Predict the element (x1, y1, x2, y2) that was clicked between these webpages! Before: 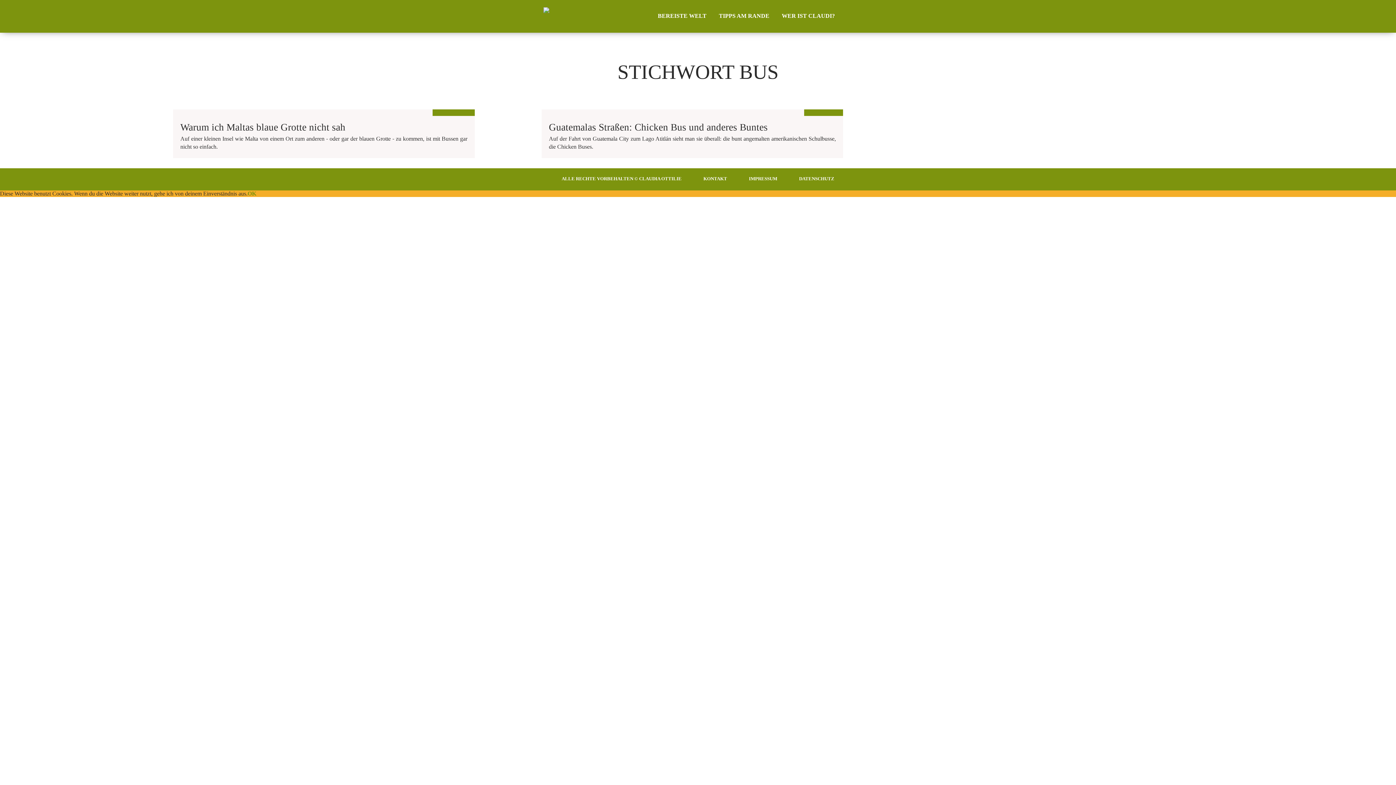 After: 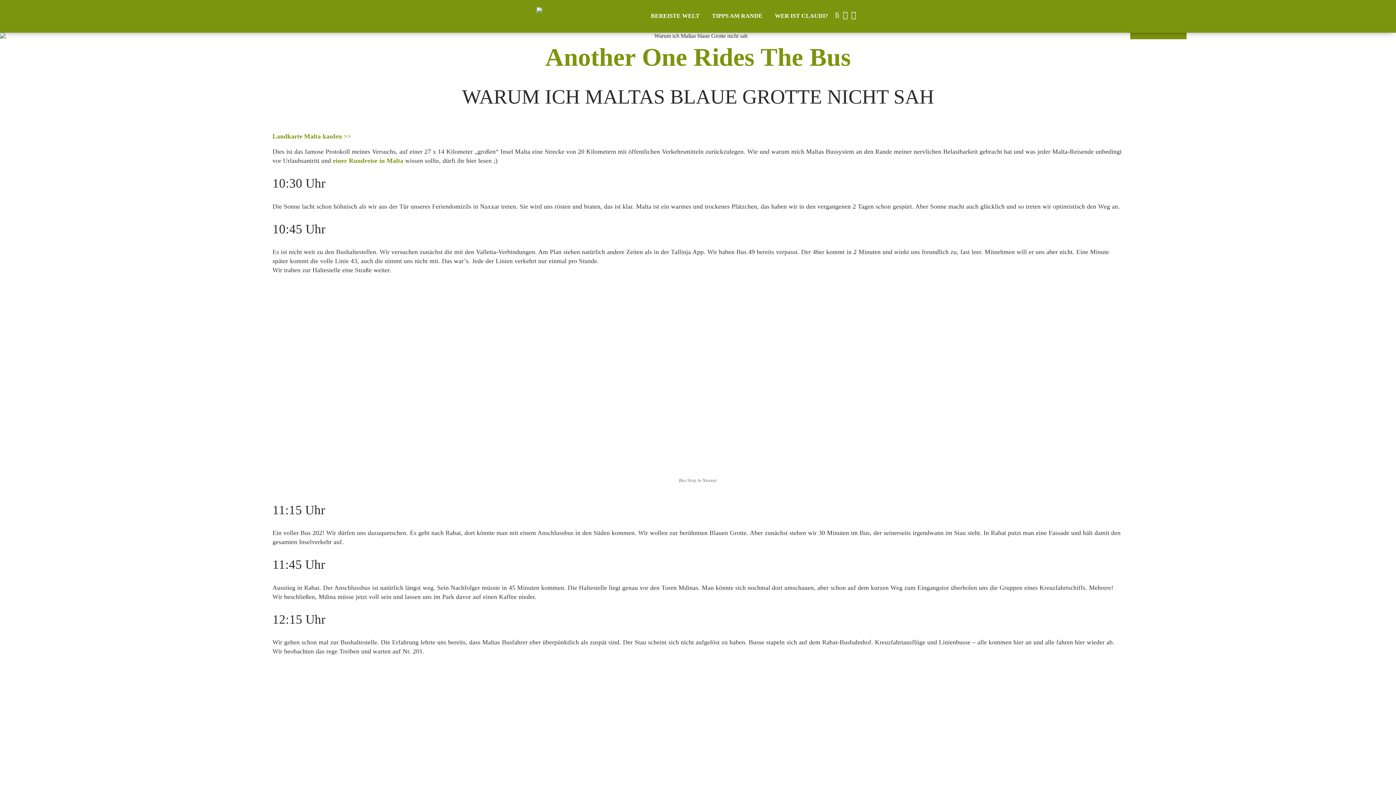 Action: label: Warum ich Maltas blaue Grotte nicht sah bbox: (173, 121, 474, 133)